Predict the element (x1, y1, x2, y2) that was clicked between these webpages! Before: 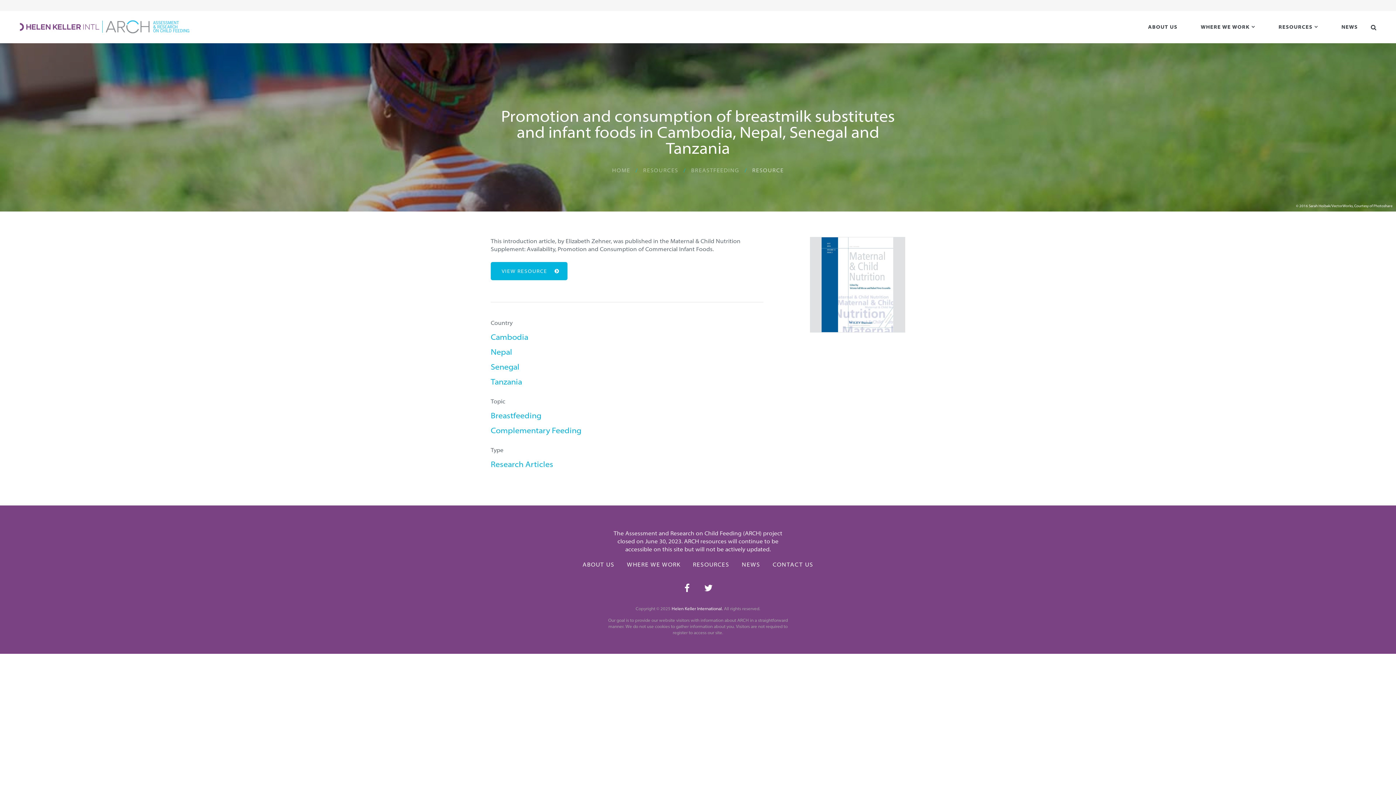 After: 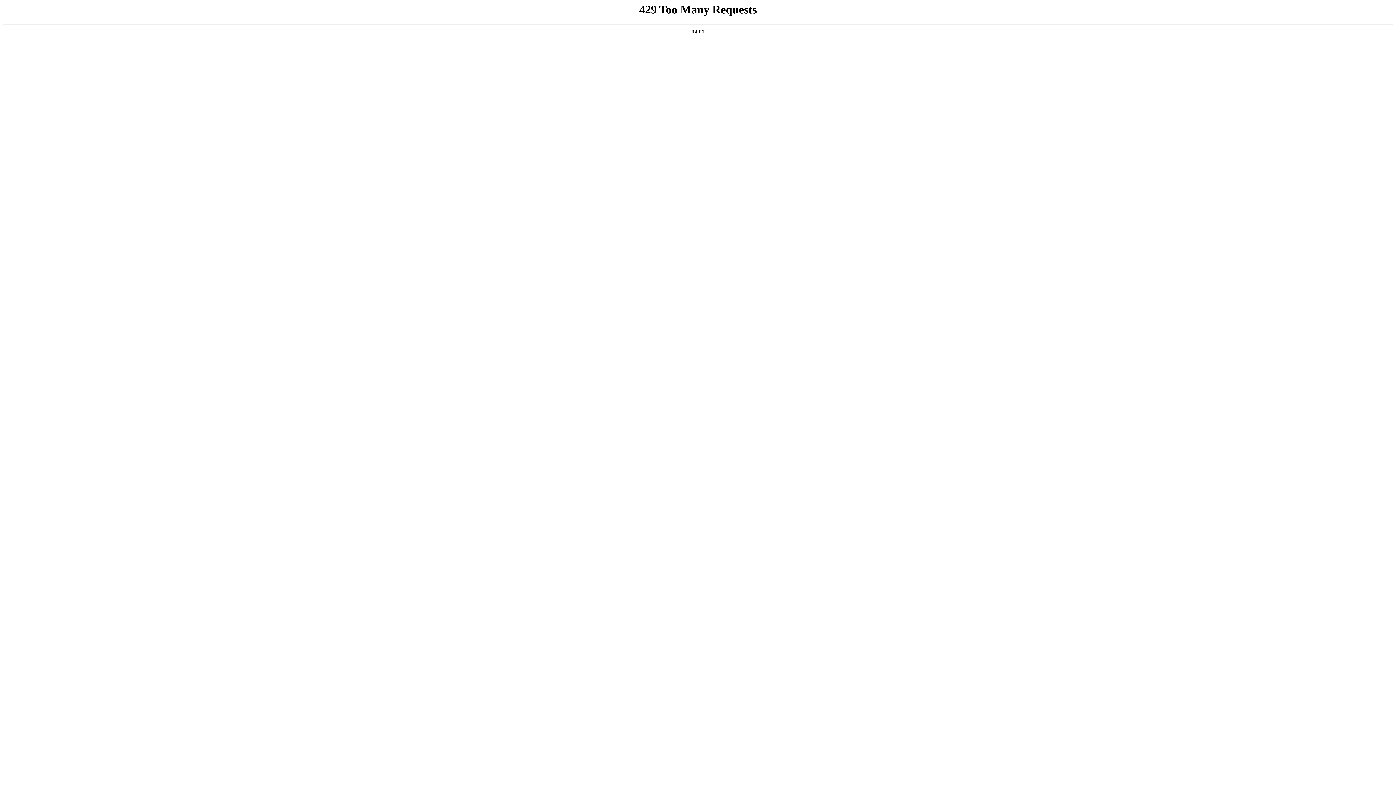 Action: label: Helen Keller International. bbox: (671, 606, 723, 611)